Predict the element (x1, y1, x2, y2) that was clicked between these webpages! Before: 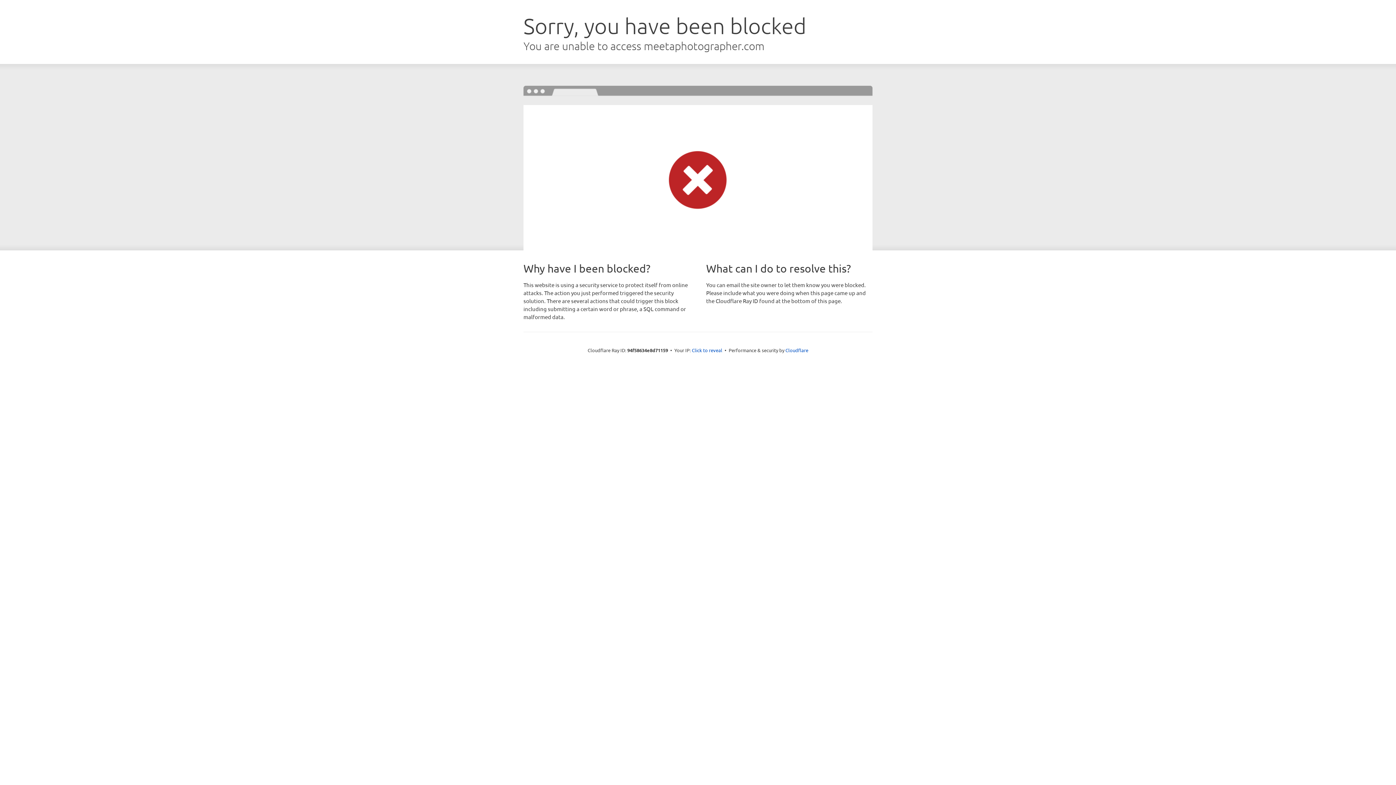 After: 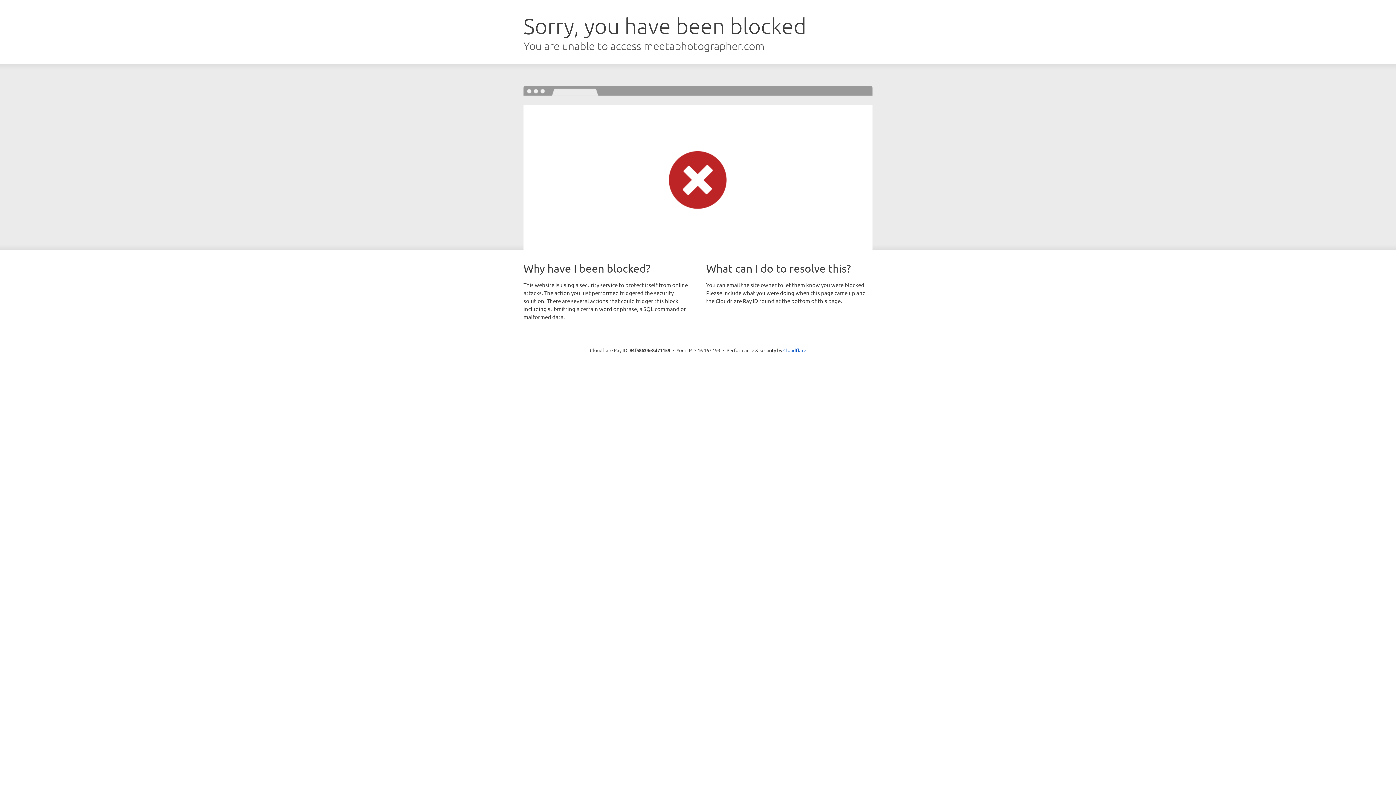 Action: bbox: (692, 346, 722, 353) label: Click to reveal